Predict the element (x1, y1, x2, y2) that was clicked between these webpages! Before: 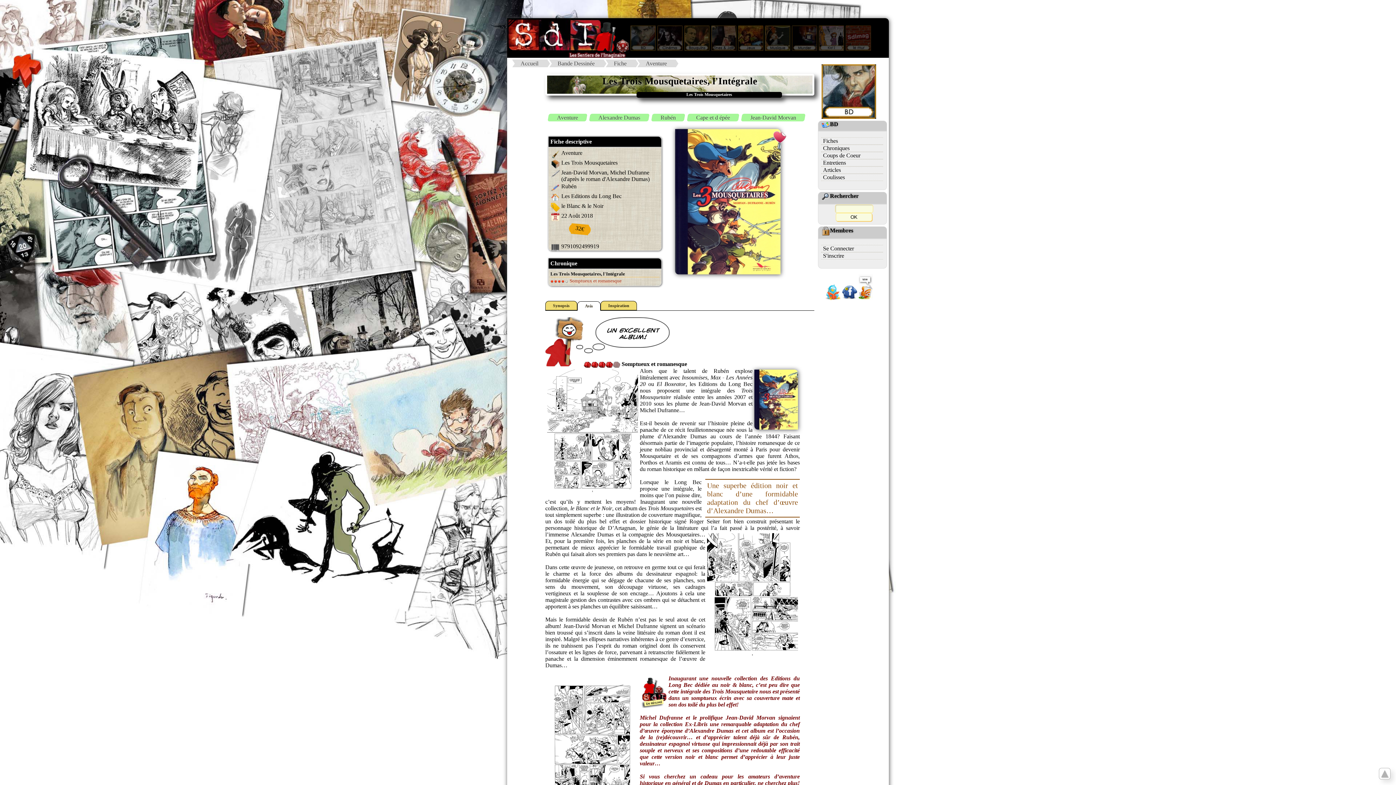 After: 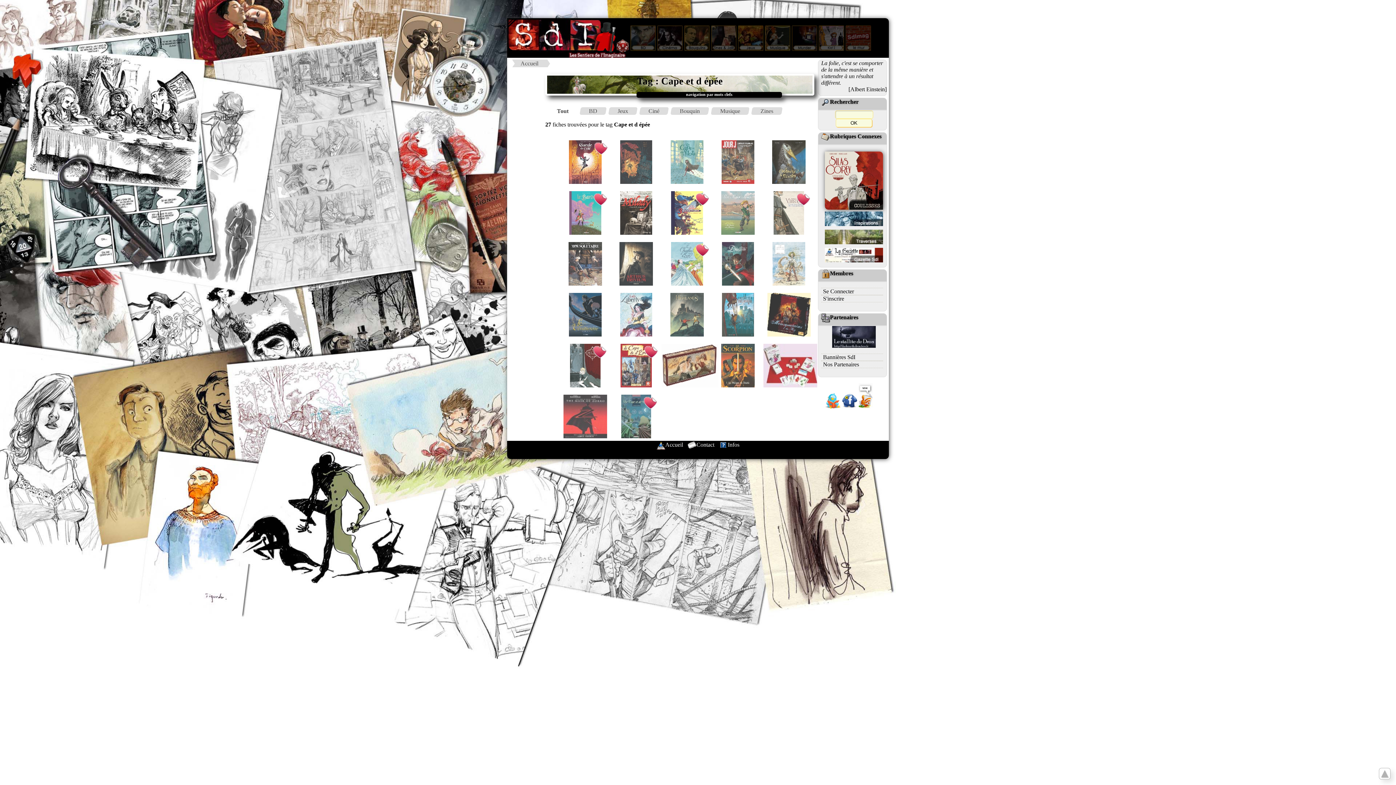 Action: label: Cape et d épée bbox: (690, 113, 736, 121)